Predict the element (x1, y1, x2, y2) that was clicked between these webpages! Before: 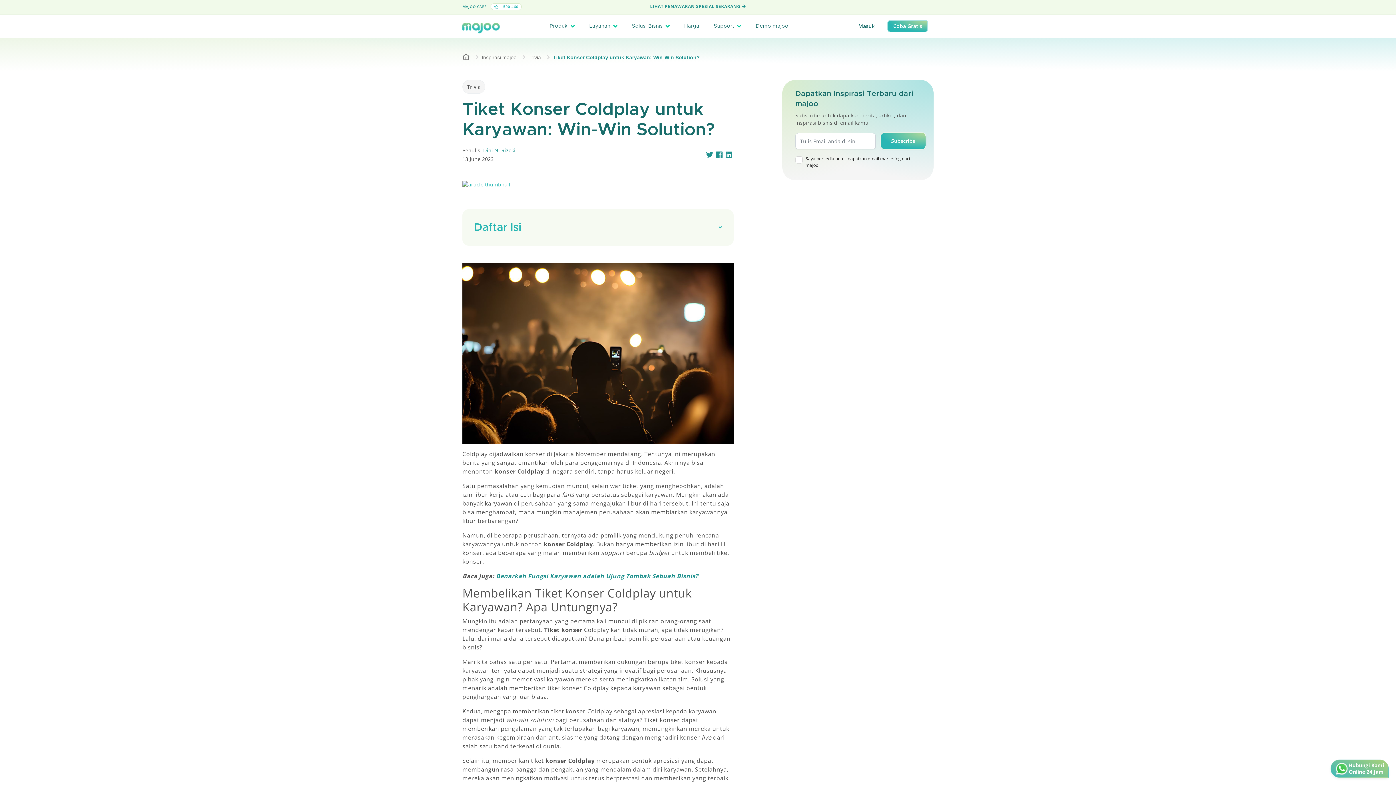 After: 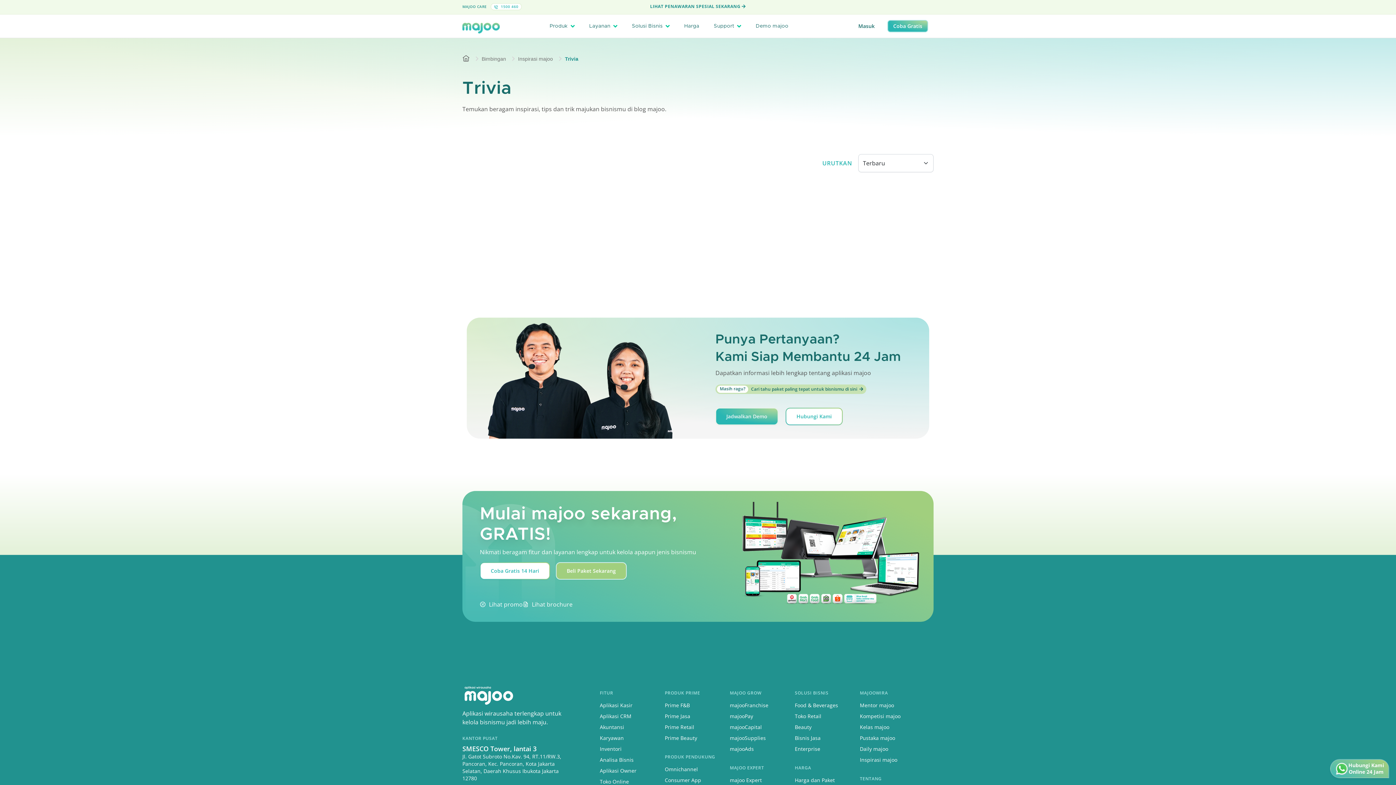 Action: bbox: (528, 54, 541, 60) label: Trivia